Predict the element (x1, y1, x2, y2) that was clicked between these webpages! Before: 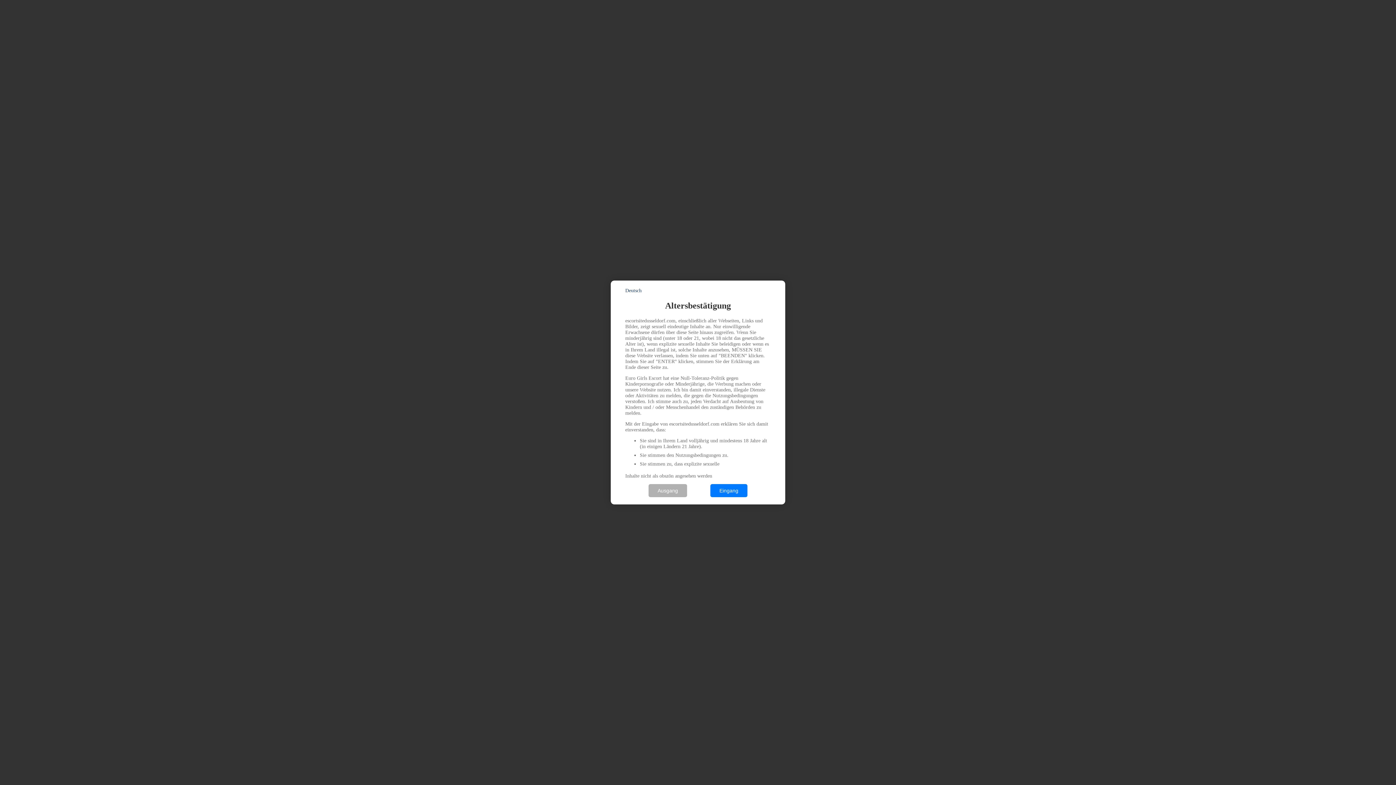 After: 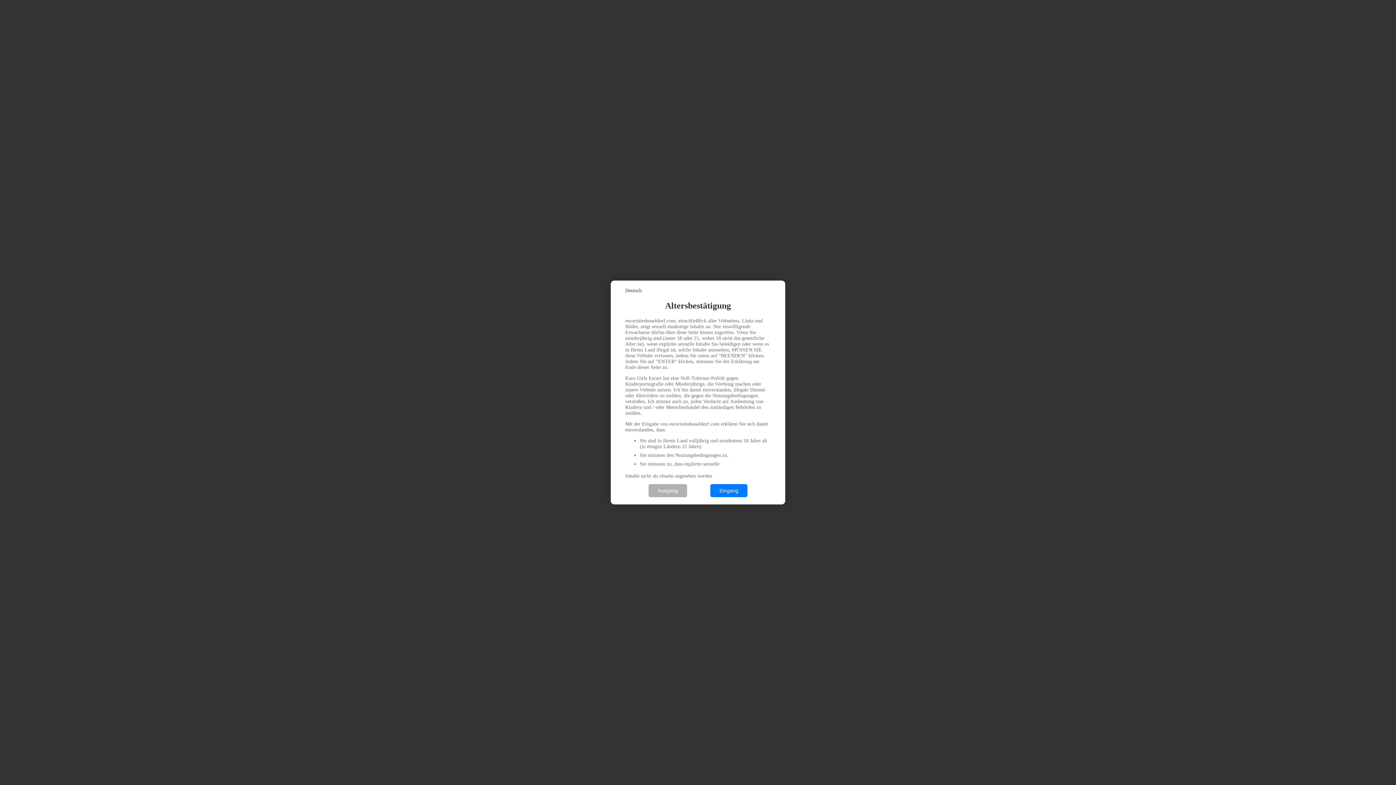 Action: bbox: (625, 288, 641, 293) label: Deutsch